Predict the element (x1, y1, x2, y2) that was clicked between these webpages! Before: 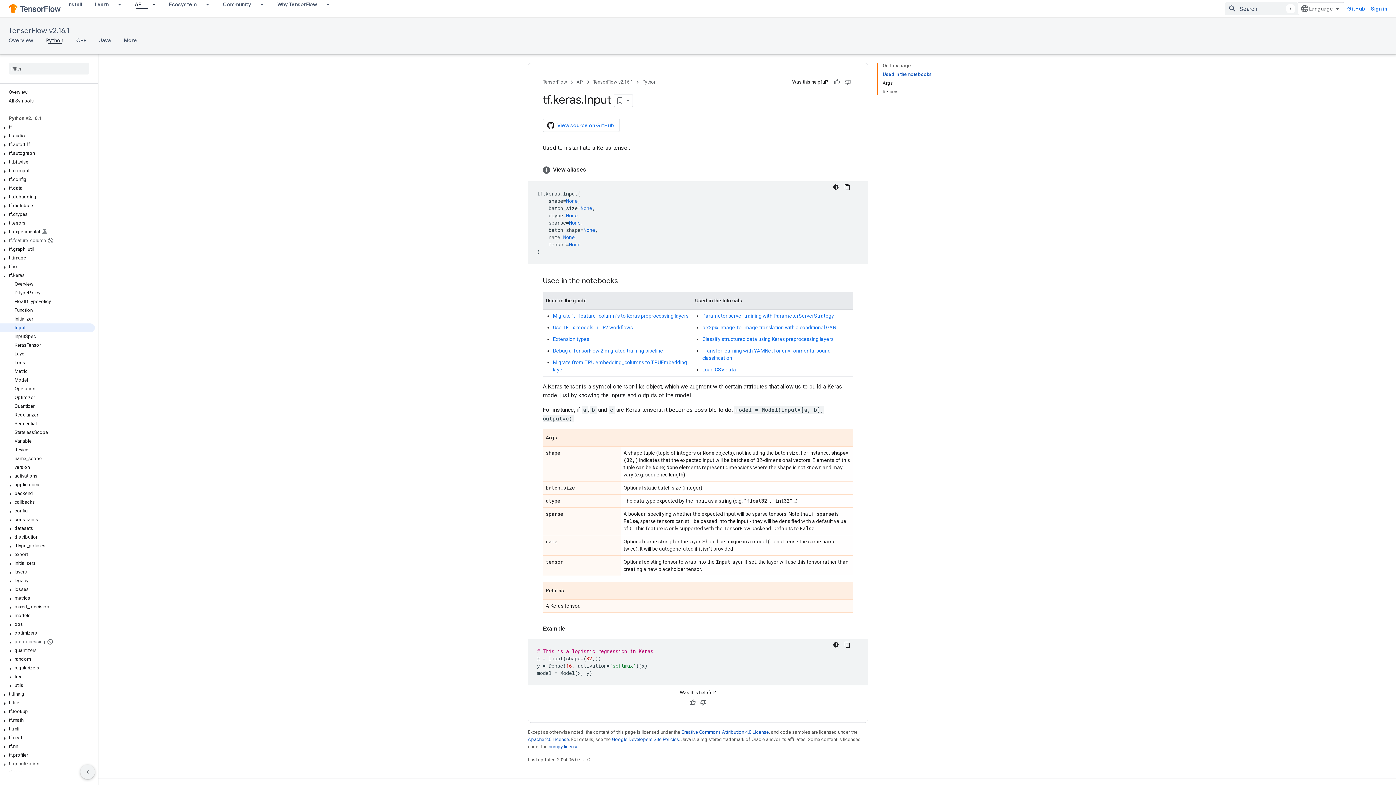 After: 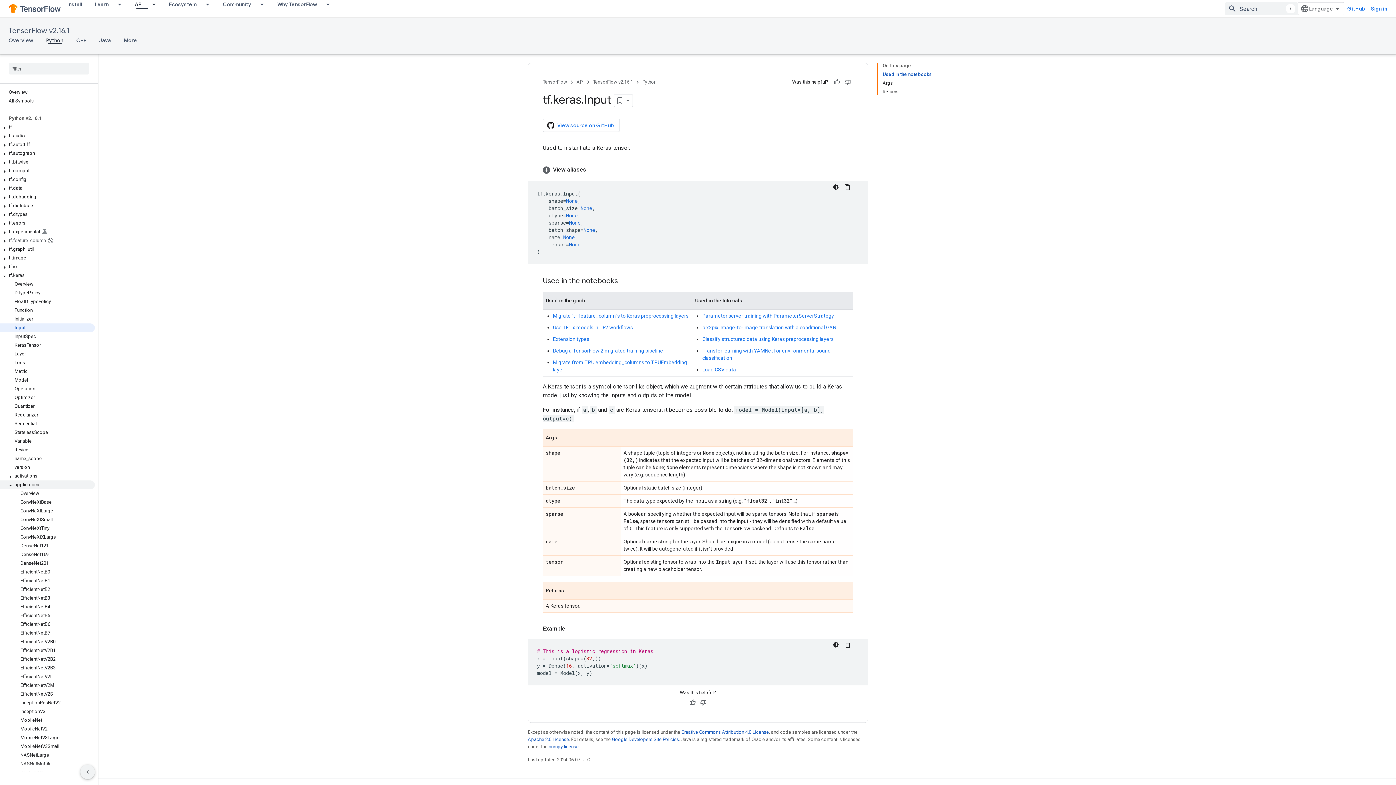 Action: label: applications bbox: (0, 480, 94, 489)